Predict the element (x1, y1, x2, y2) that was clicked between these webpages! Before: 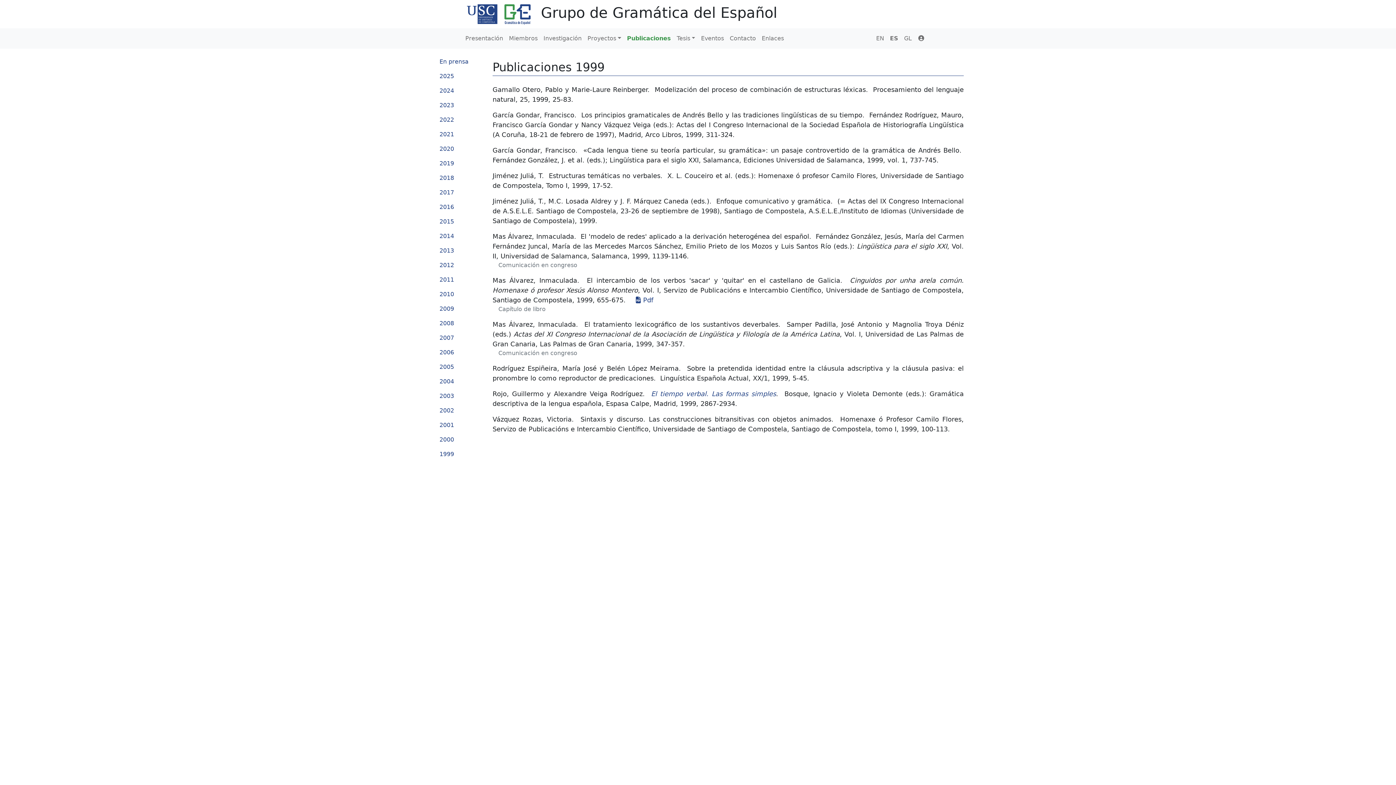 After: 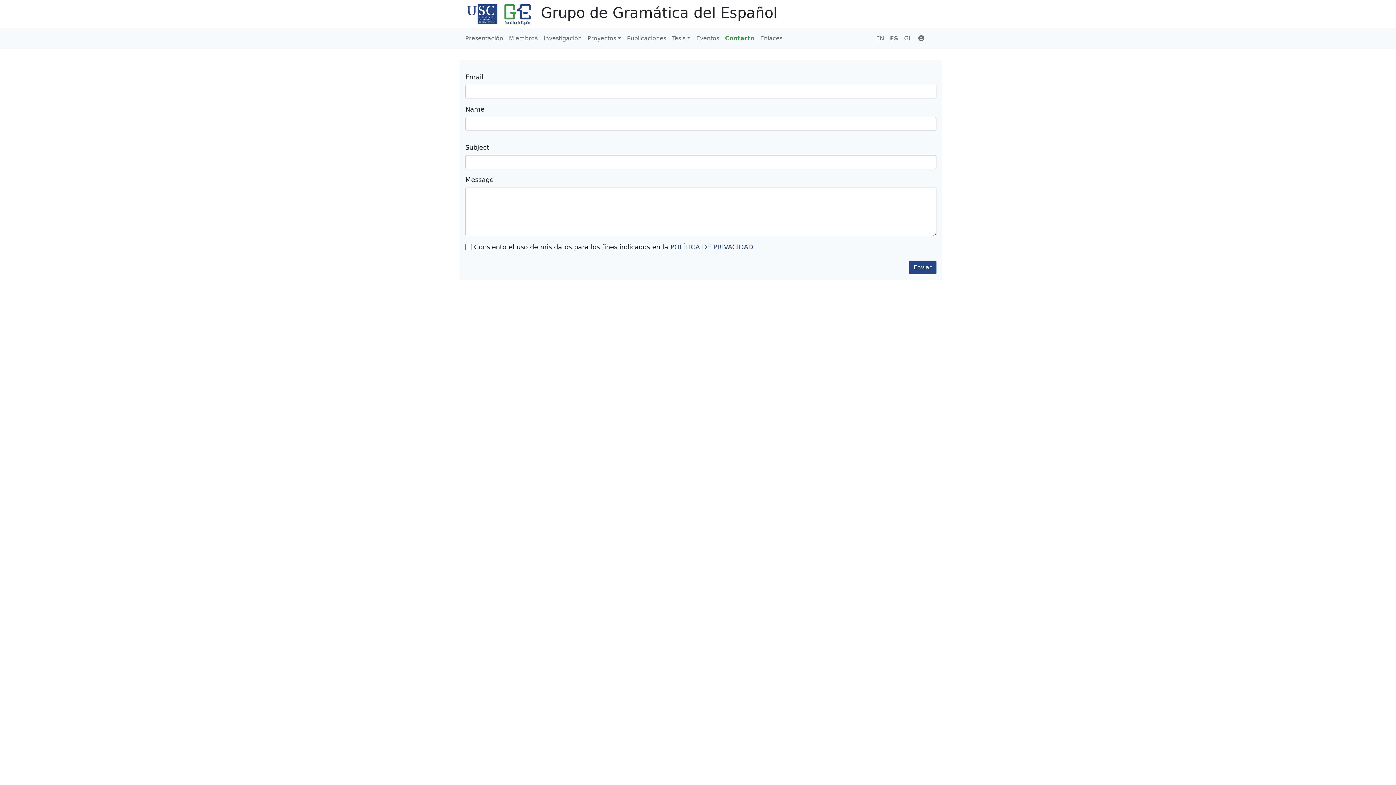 Action: bbox: (727, 31, 759, 45) label: Contacto